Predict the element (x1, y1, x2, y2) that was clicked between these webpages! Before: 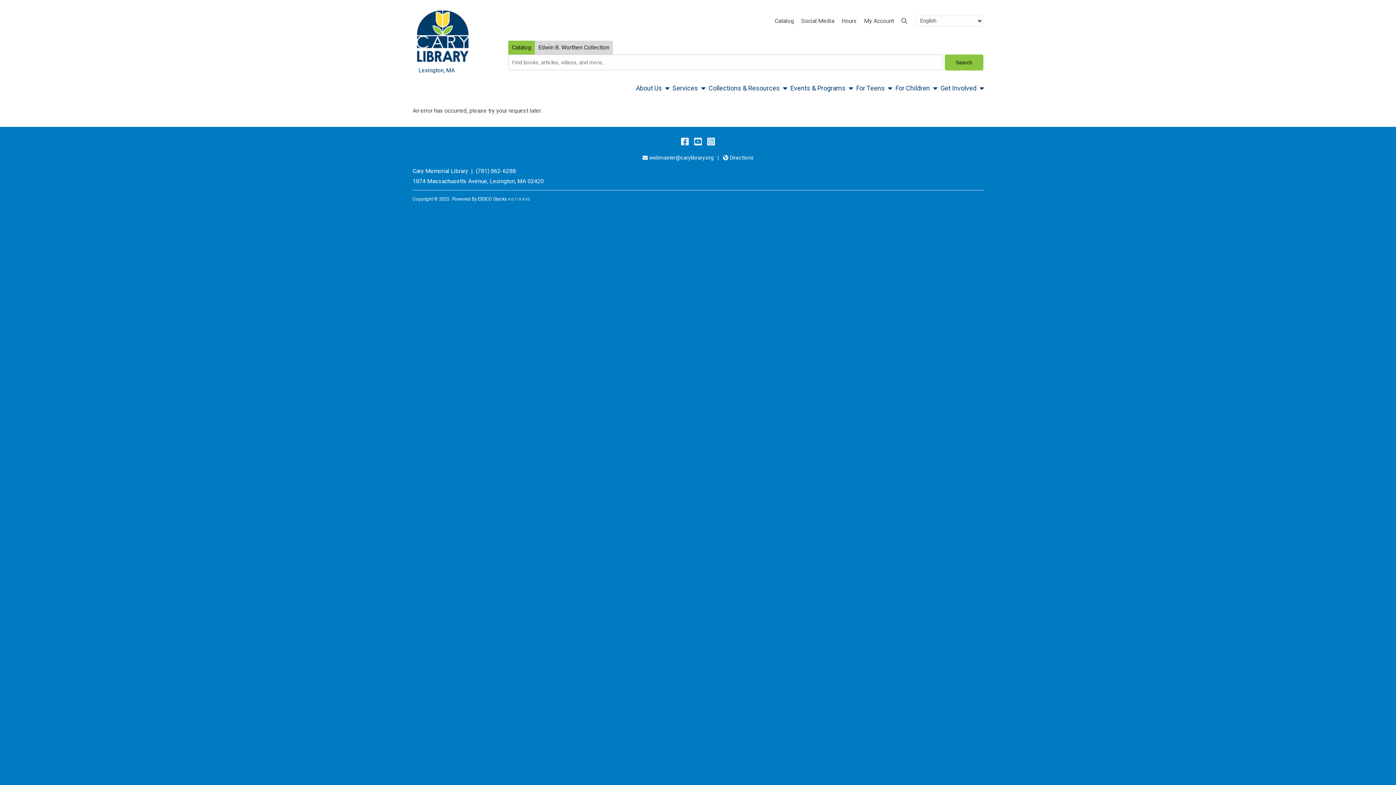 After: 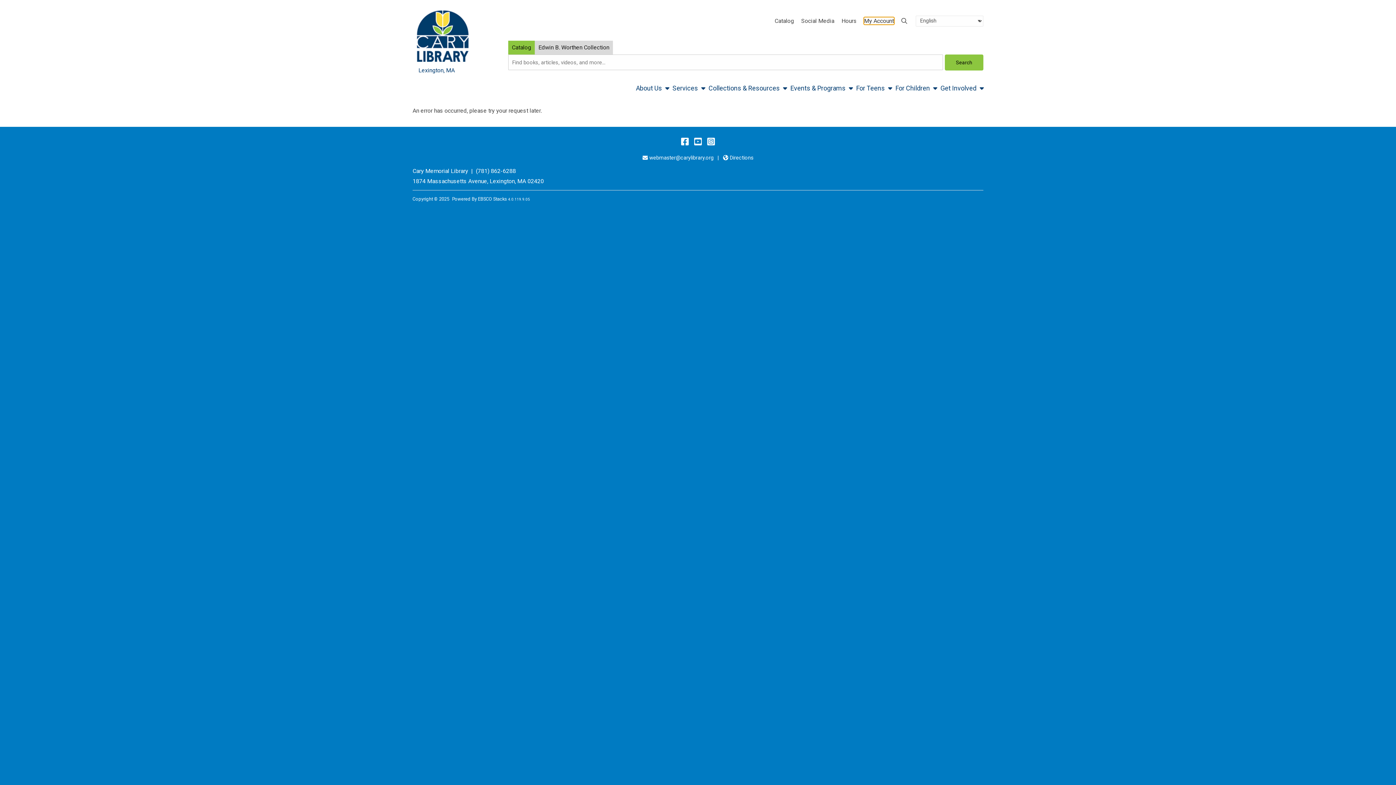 Action: bbox: (864, 17, 894, 24) label: My Account